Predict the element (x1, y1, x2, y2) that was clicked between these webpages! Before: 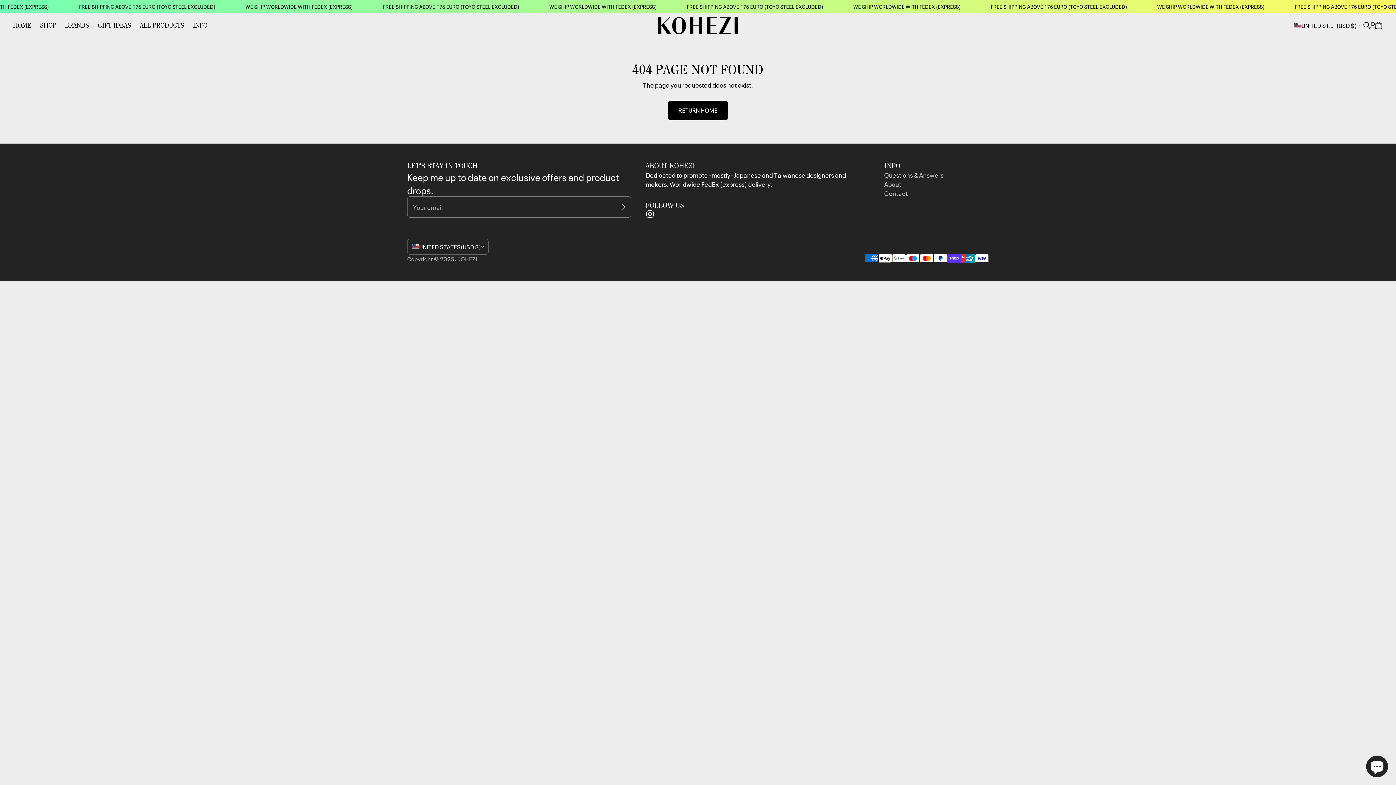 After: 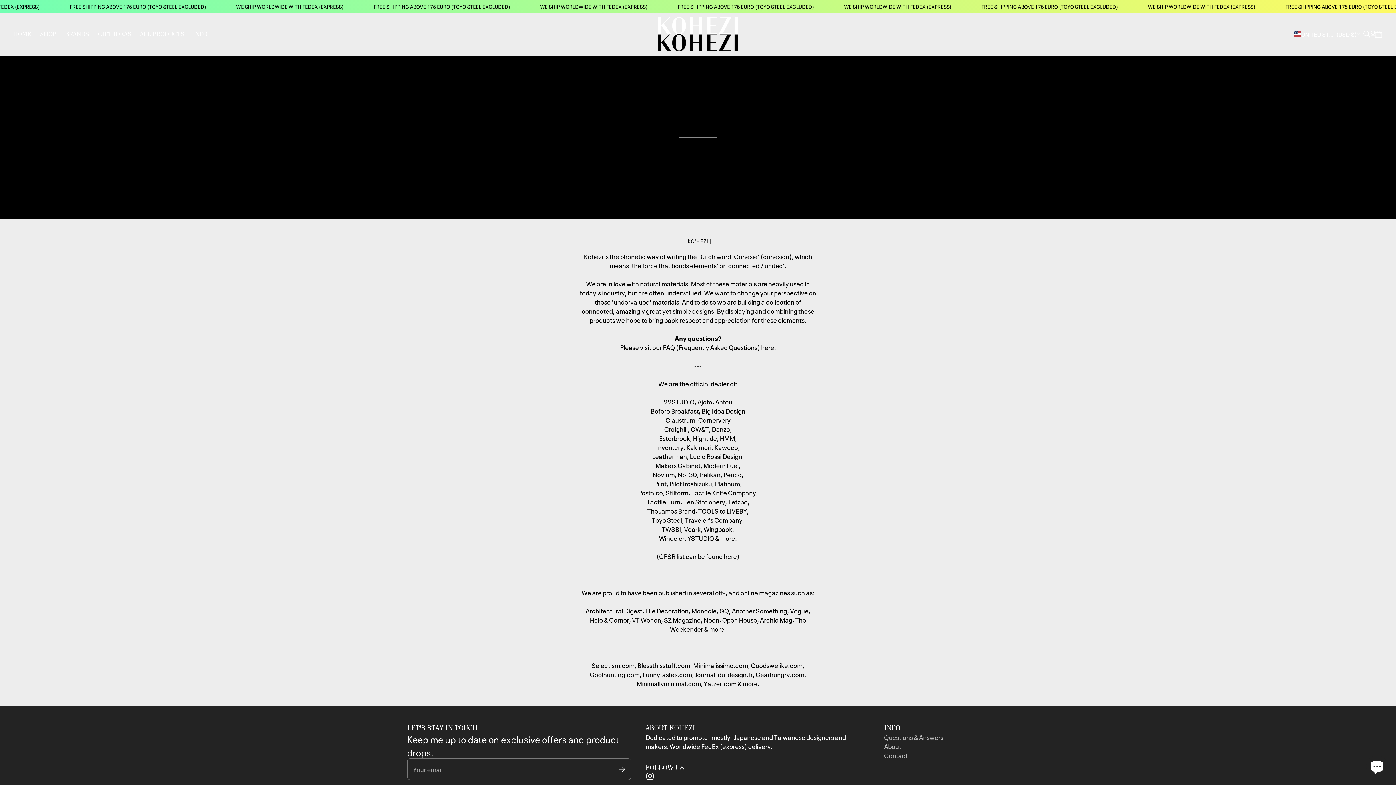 Action: bbox: (884, 179, 901, 188) label: About